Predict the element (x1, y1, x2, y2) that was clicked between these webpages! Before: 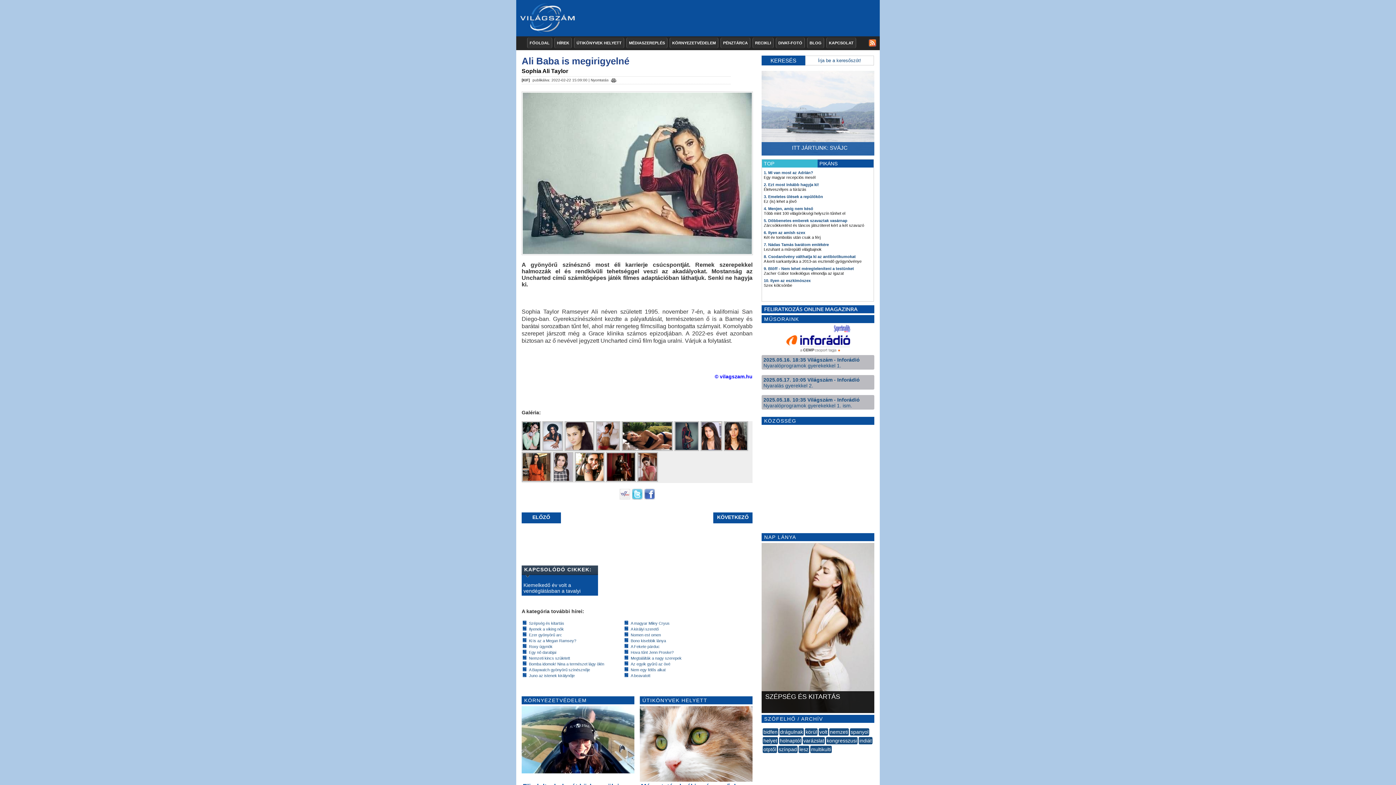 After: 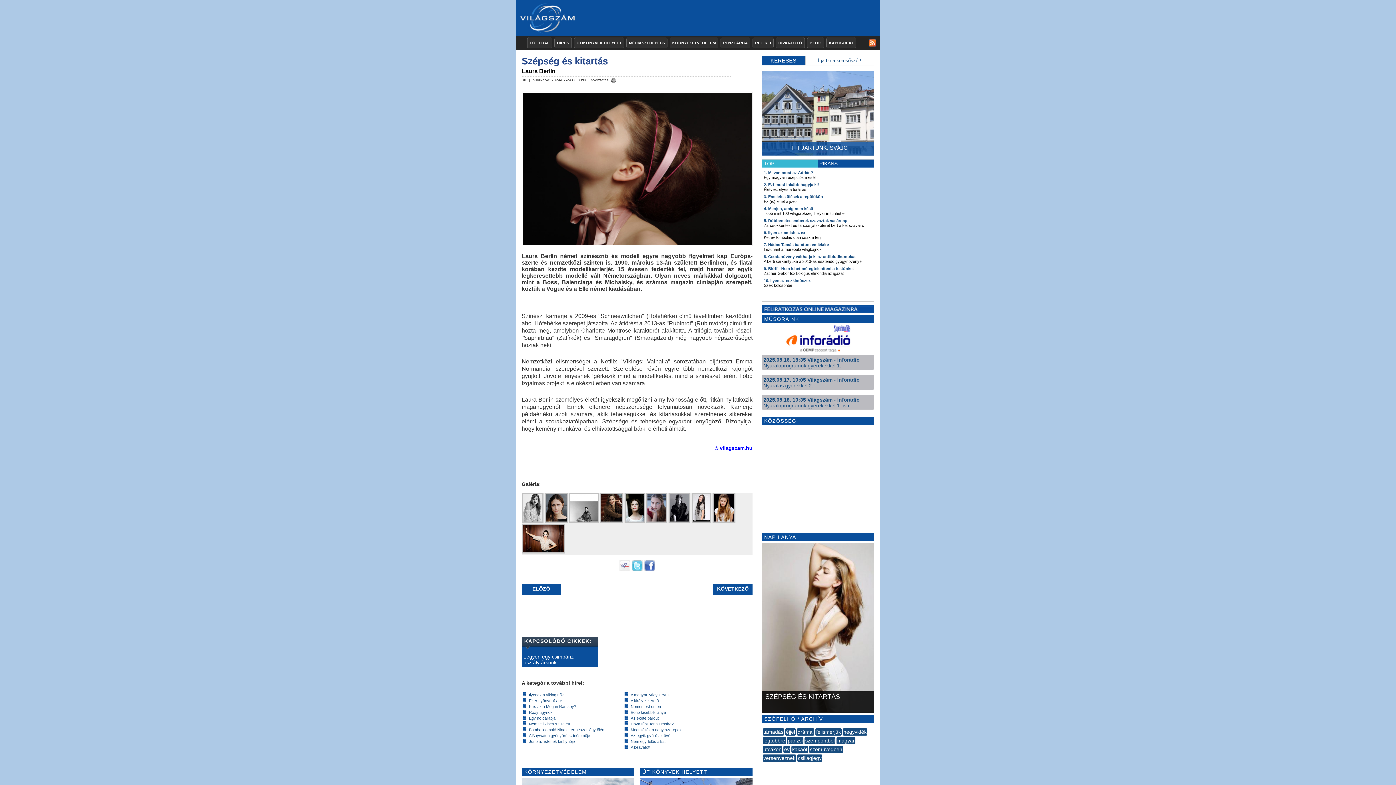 Action: label: Szépség és kitartás bbox: (529, 621, 564, 625)